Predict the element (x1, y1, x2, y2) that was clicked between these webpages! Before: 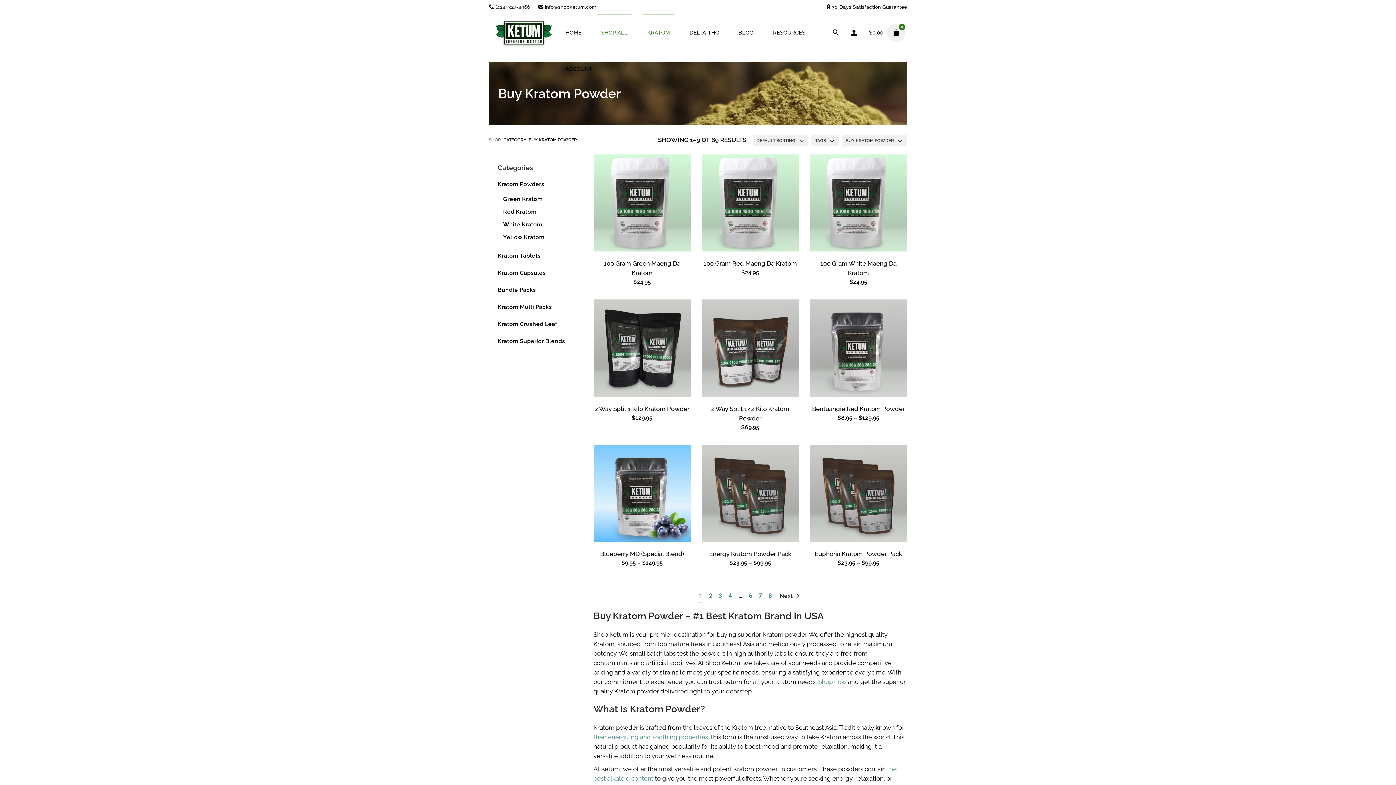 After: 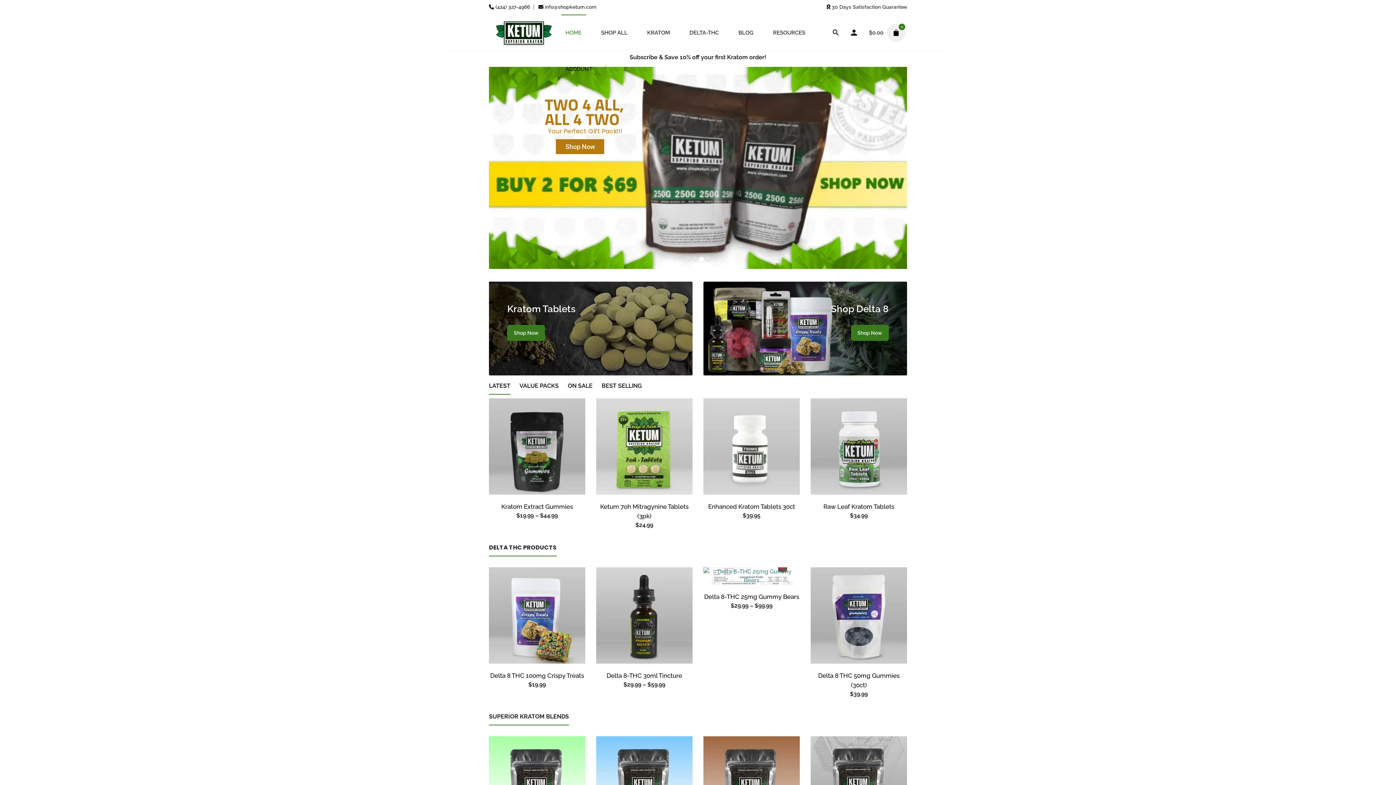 Action: label: HOME bbox: (555, 14, 591, 50)